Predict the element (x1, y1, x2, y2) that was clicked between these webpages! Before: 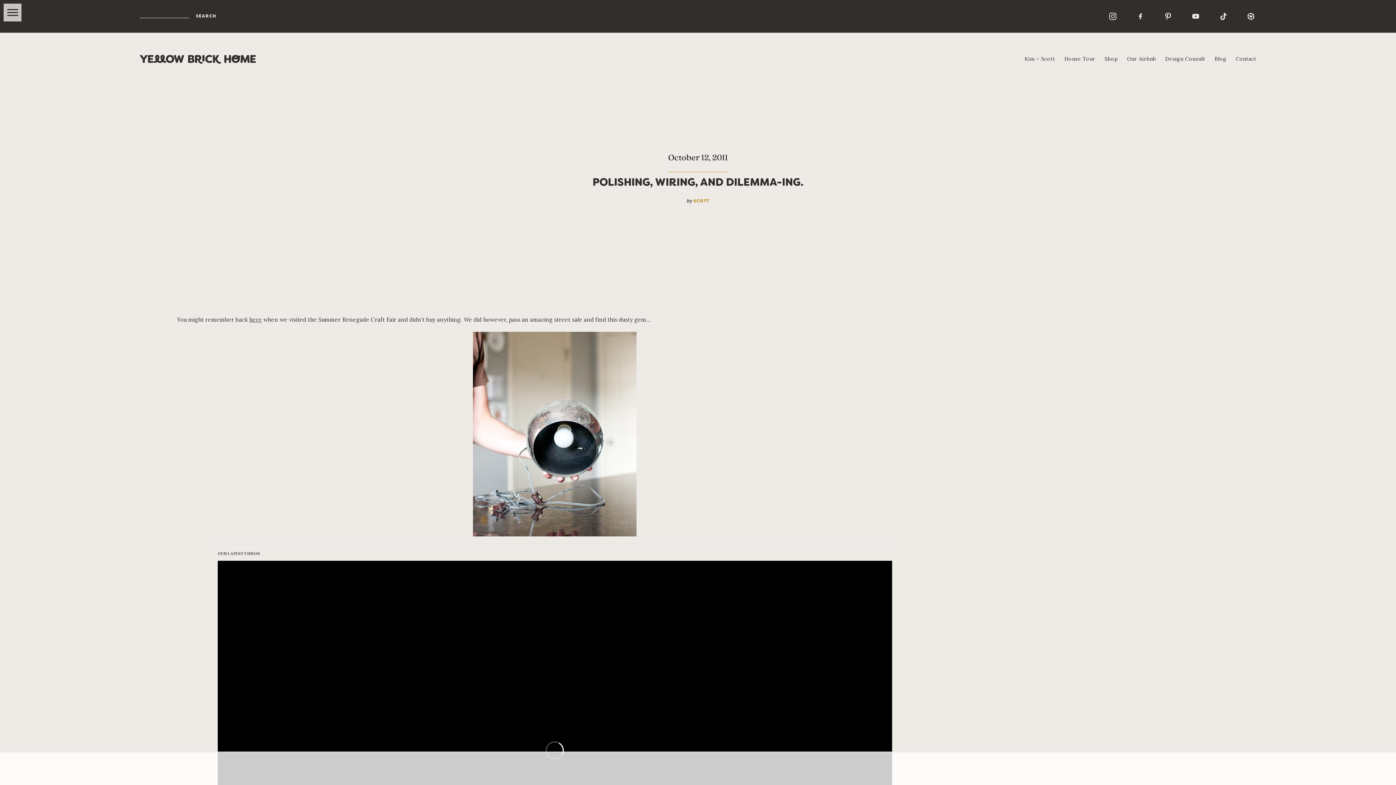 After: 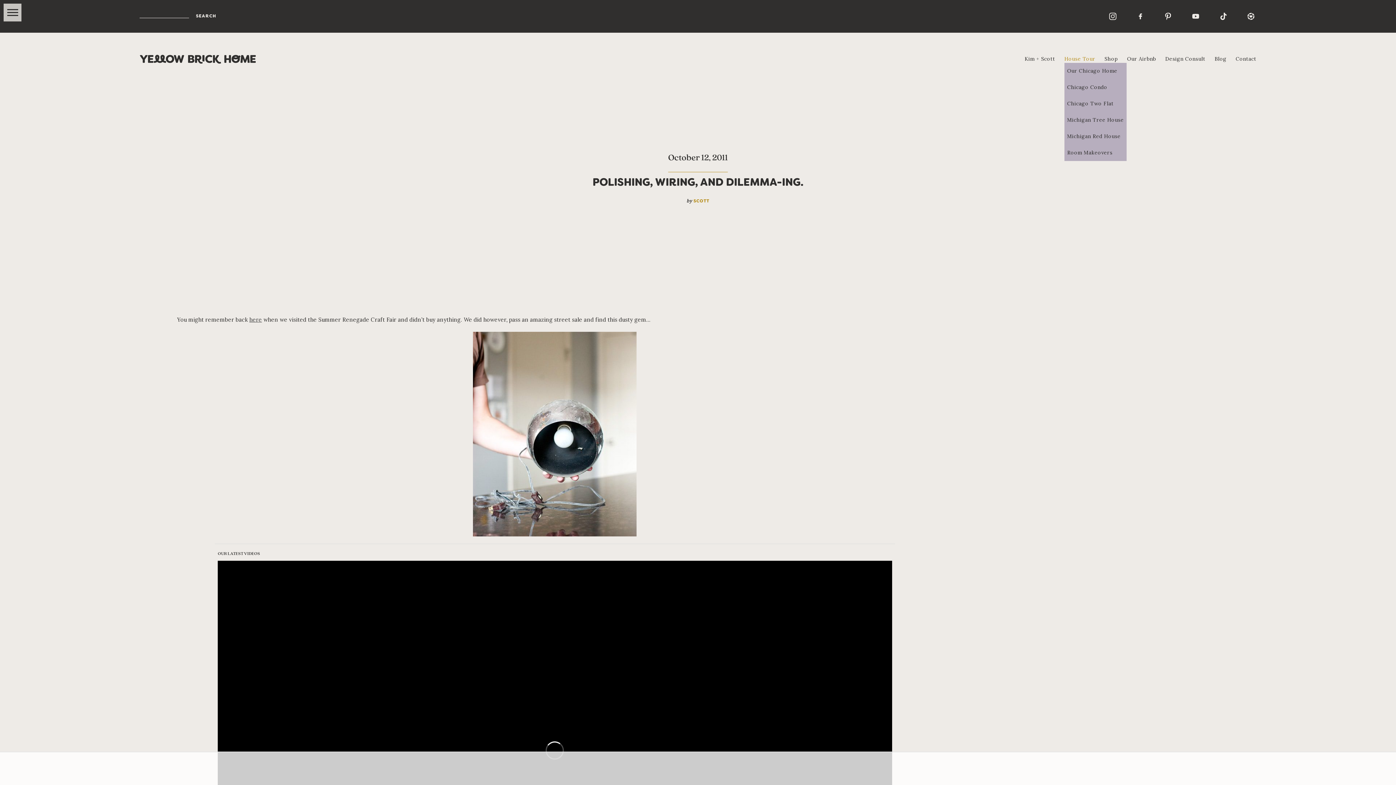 Action: bbox: (1064, 55, 1095, 62) label: House Tour